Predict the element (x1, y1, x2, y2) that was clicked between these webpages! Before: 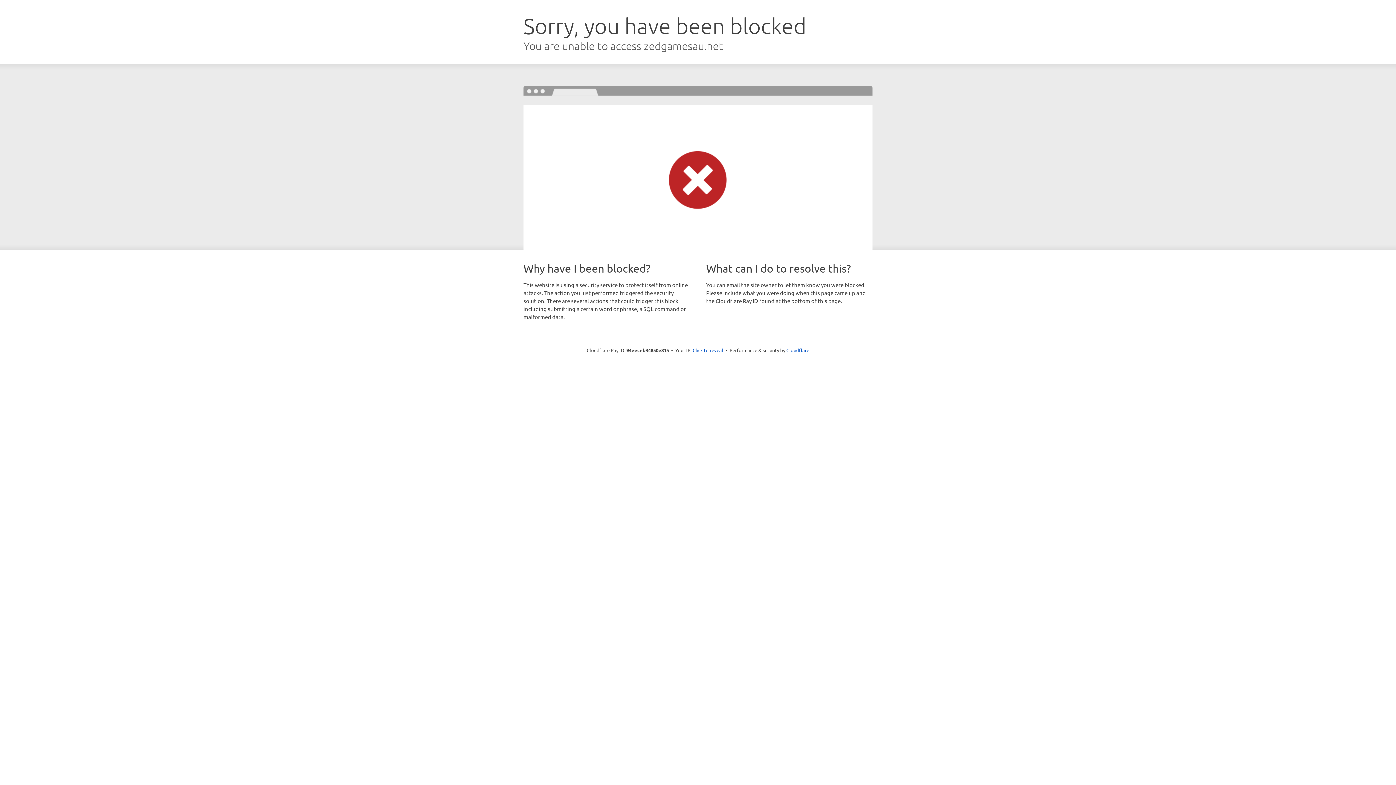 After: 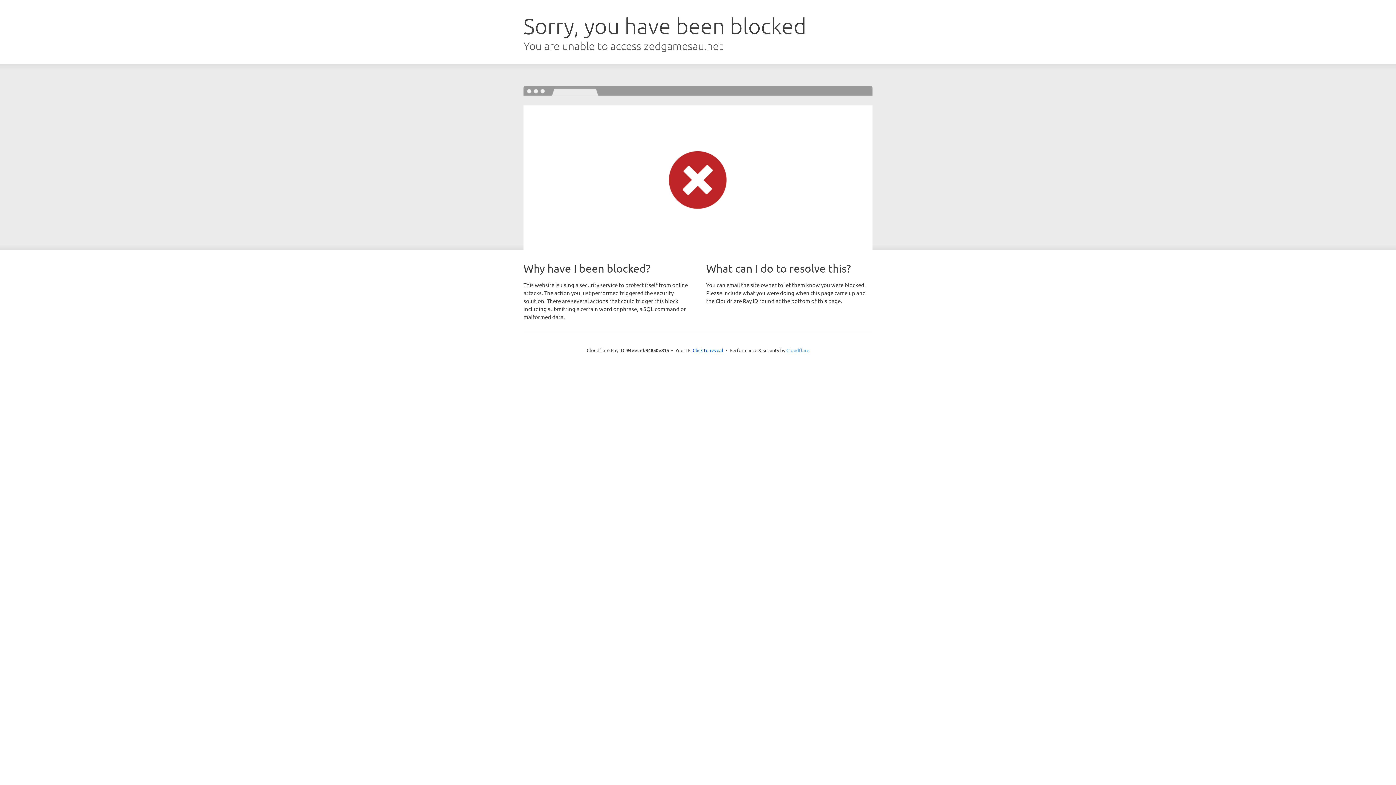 Action: bbox: (786, 347, 809, 353) label: Cloudflare